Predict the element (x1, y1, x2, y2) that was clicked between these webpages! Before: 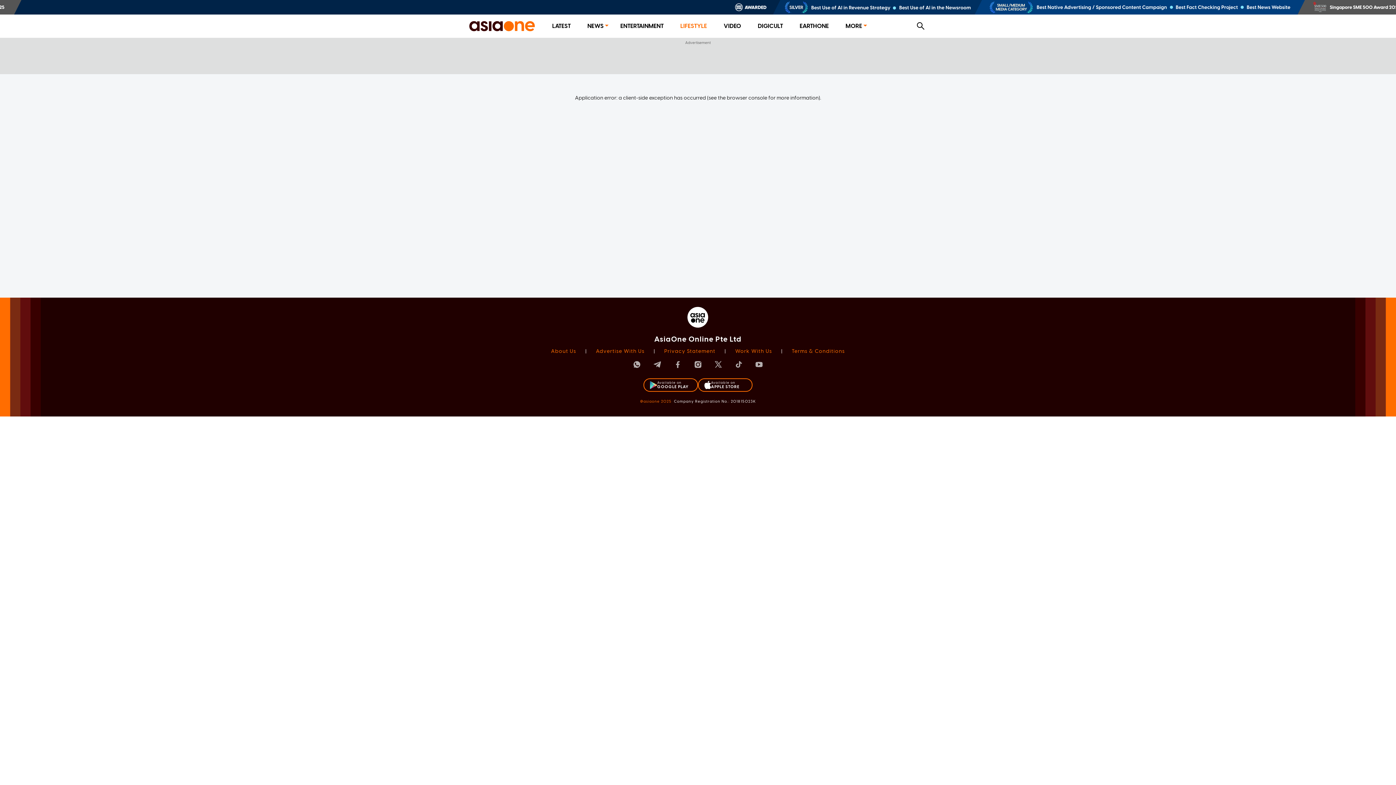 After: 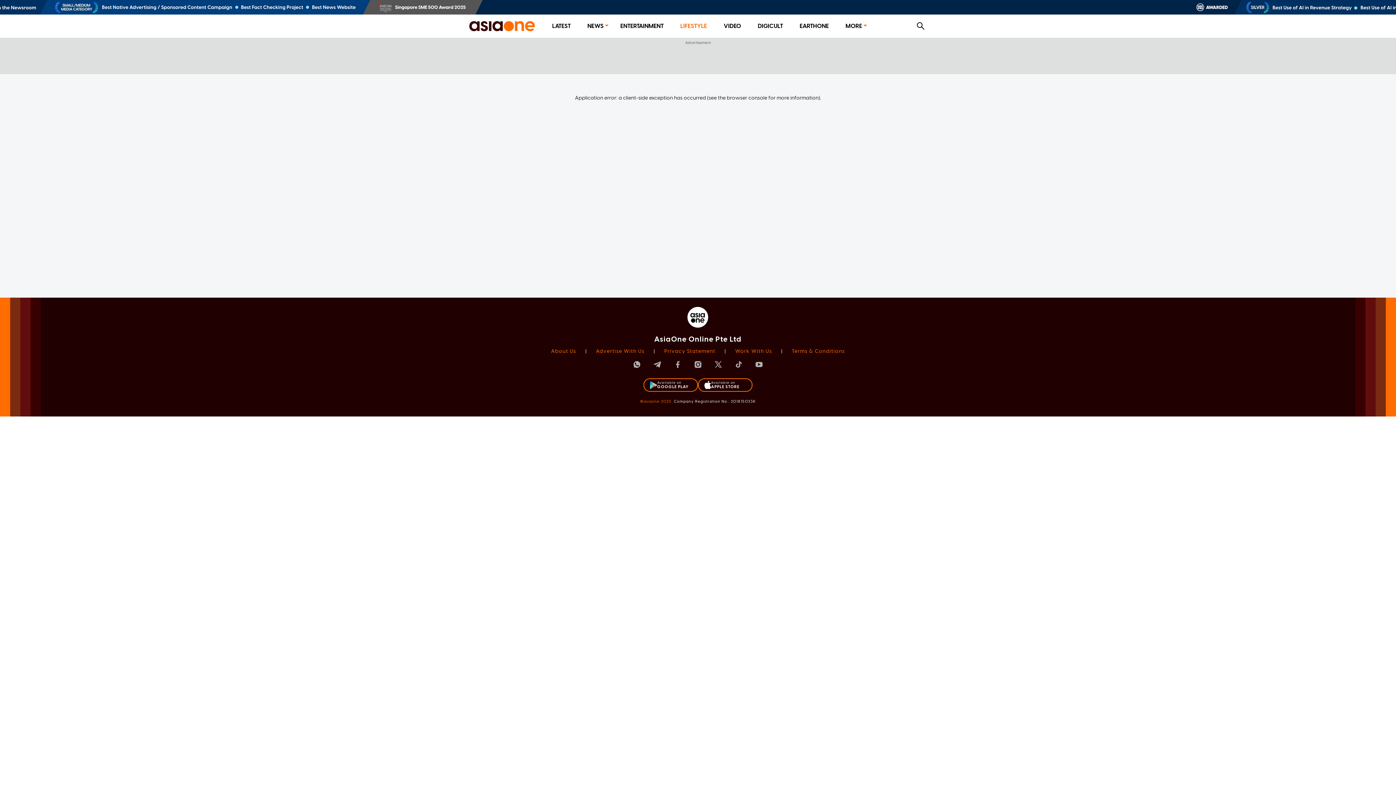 Action: label: Available on
APPLE STORE bbox: (698, 378, 752, 392)